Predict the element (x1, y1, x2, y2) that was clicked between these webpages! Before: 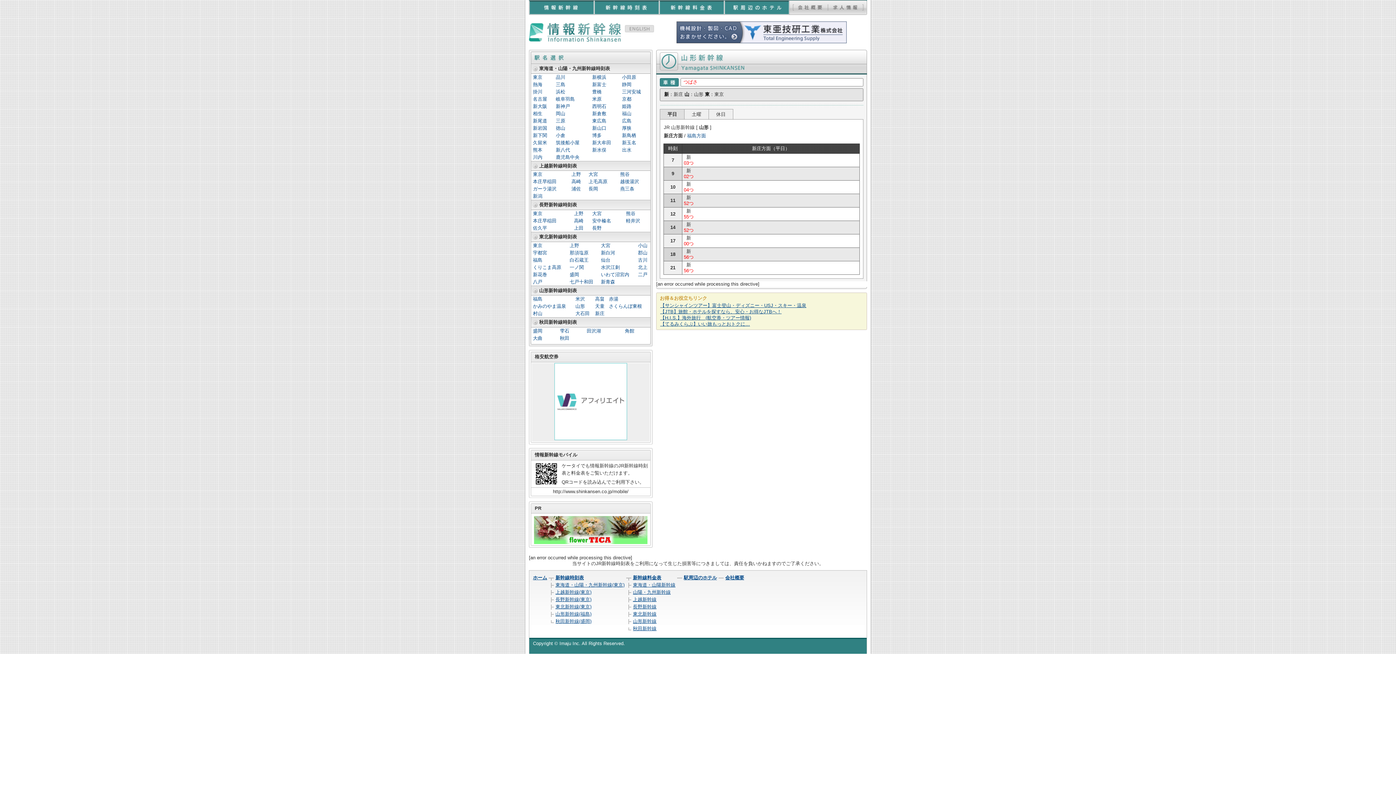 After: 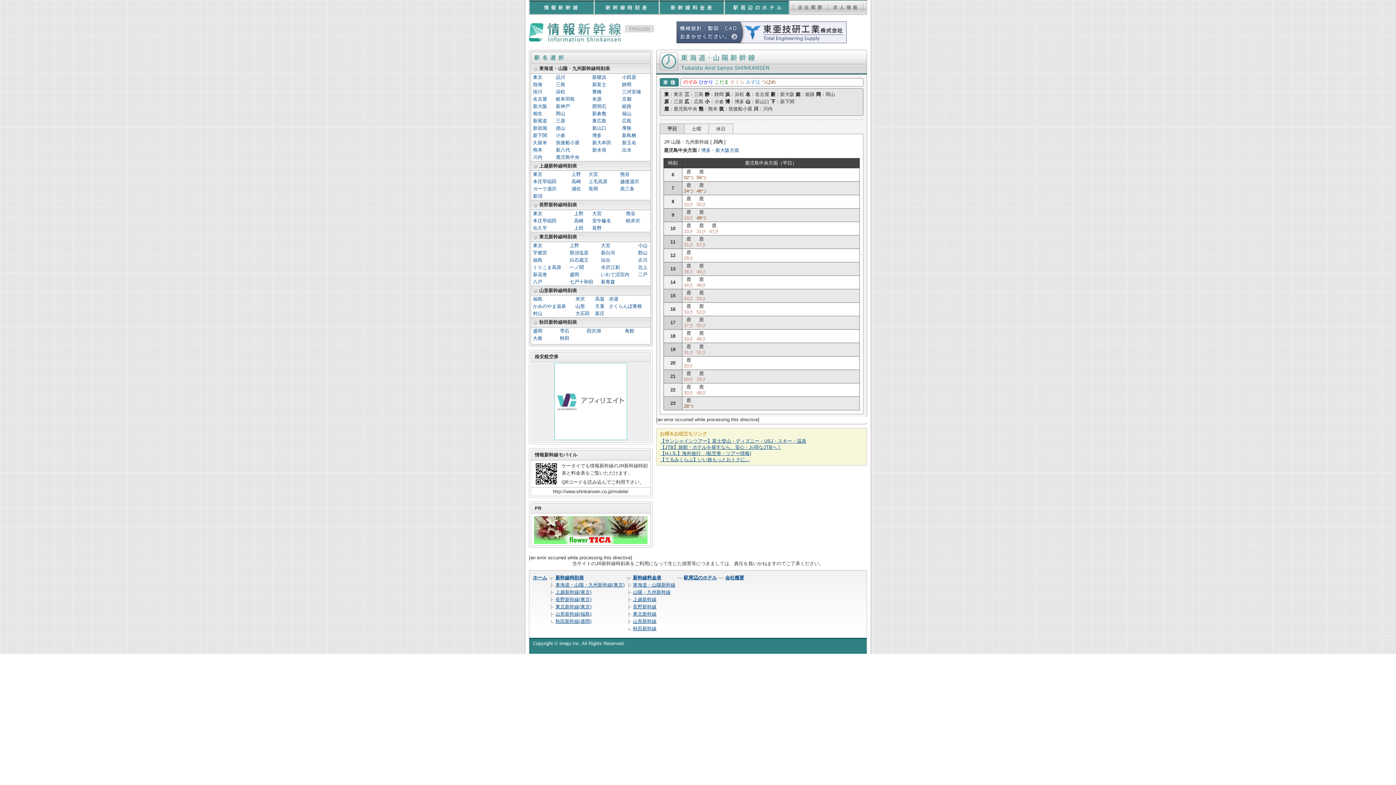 Action: bbox: (533, 154, 542, 159) label: 川内